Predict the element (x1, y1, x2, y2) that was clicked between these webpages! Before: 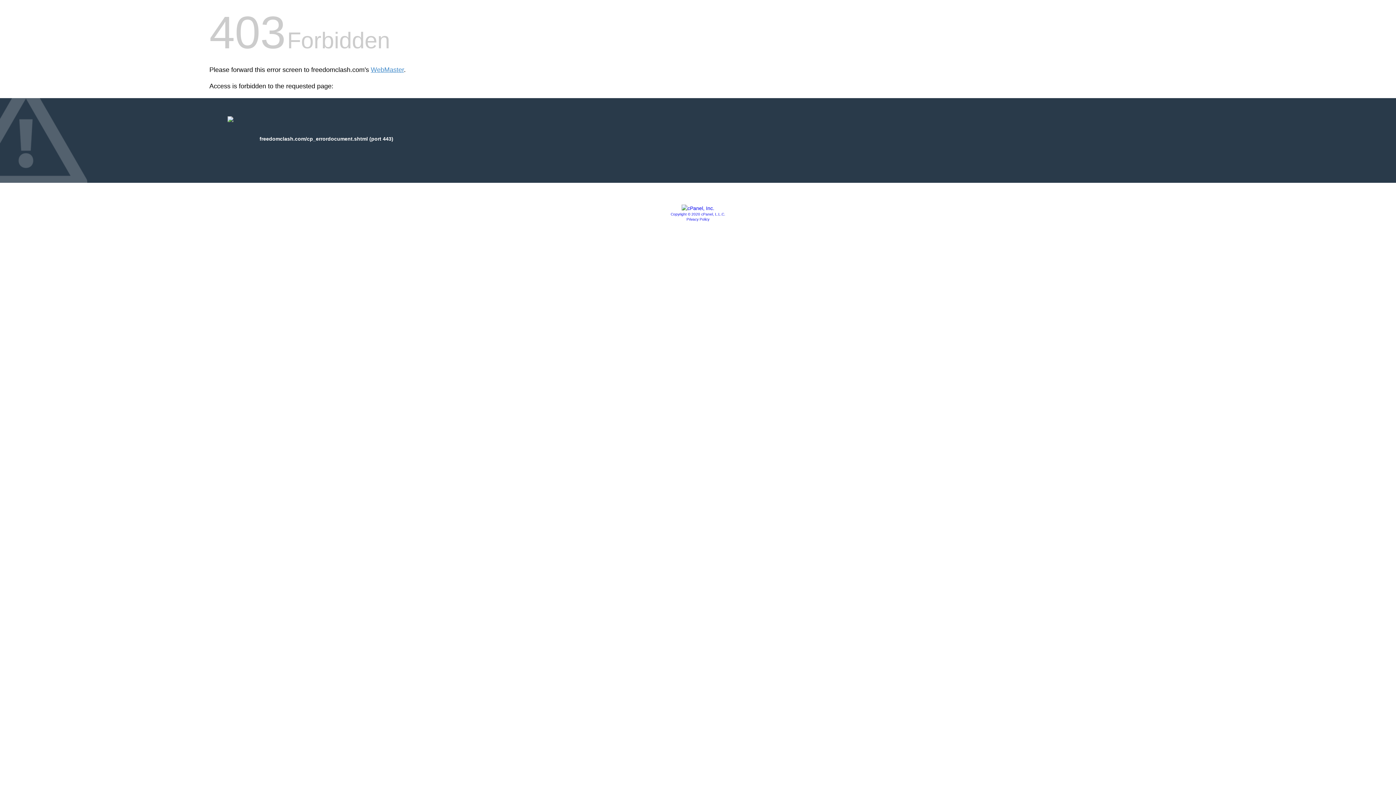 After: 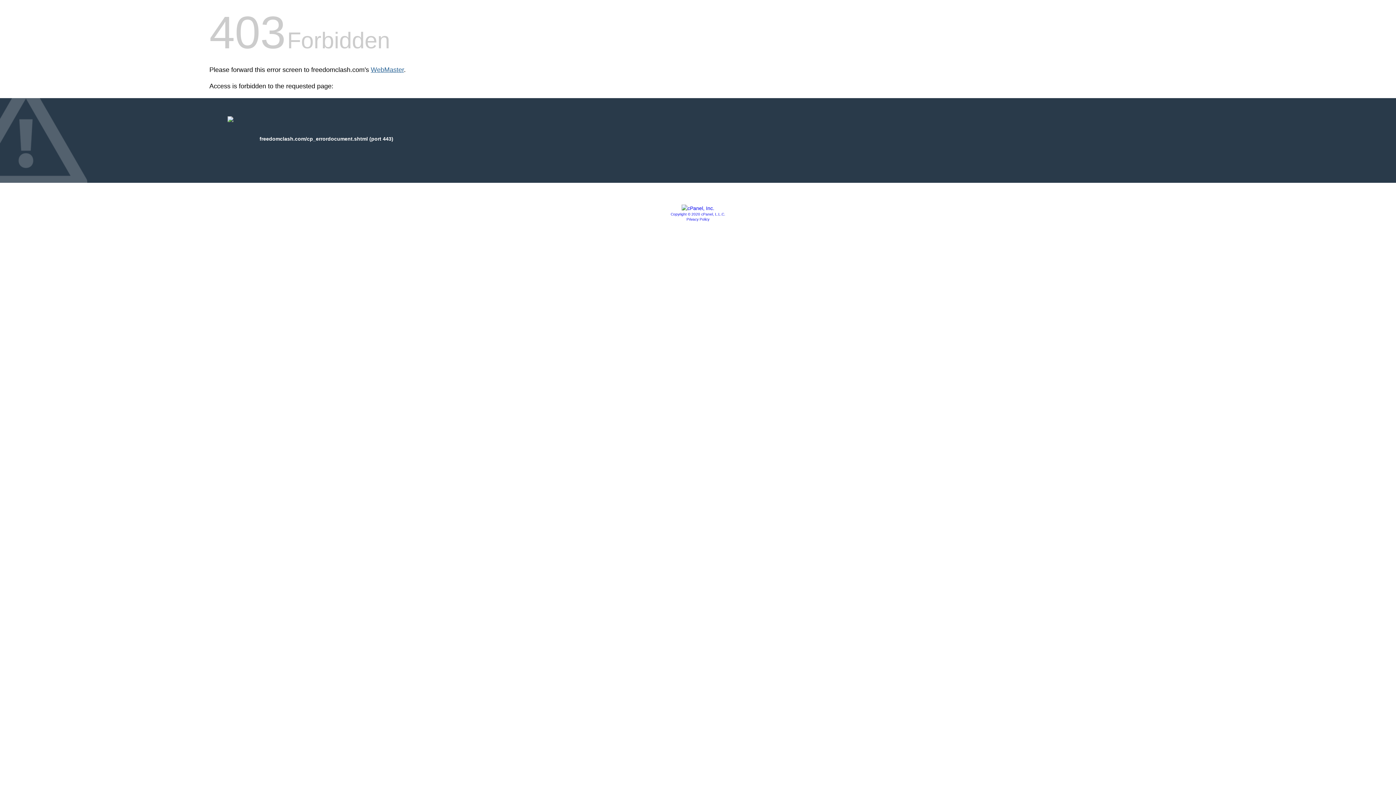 Action: bbox: (370, 66, 404, 73) label: WebMaster